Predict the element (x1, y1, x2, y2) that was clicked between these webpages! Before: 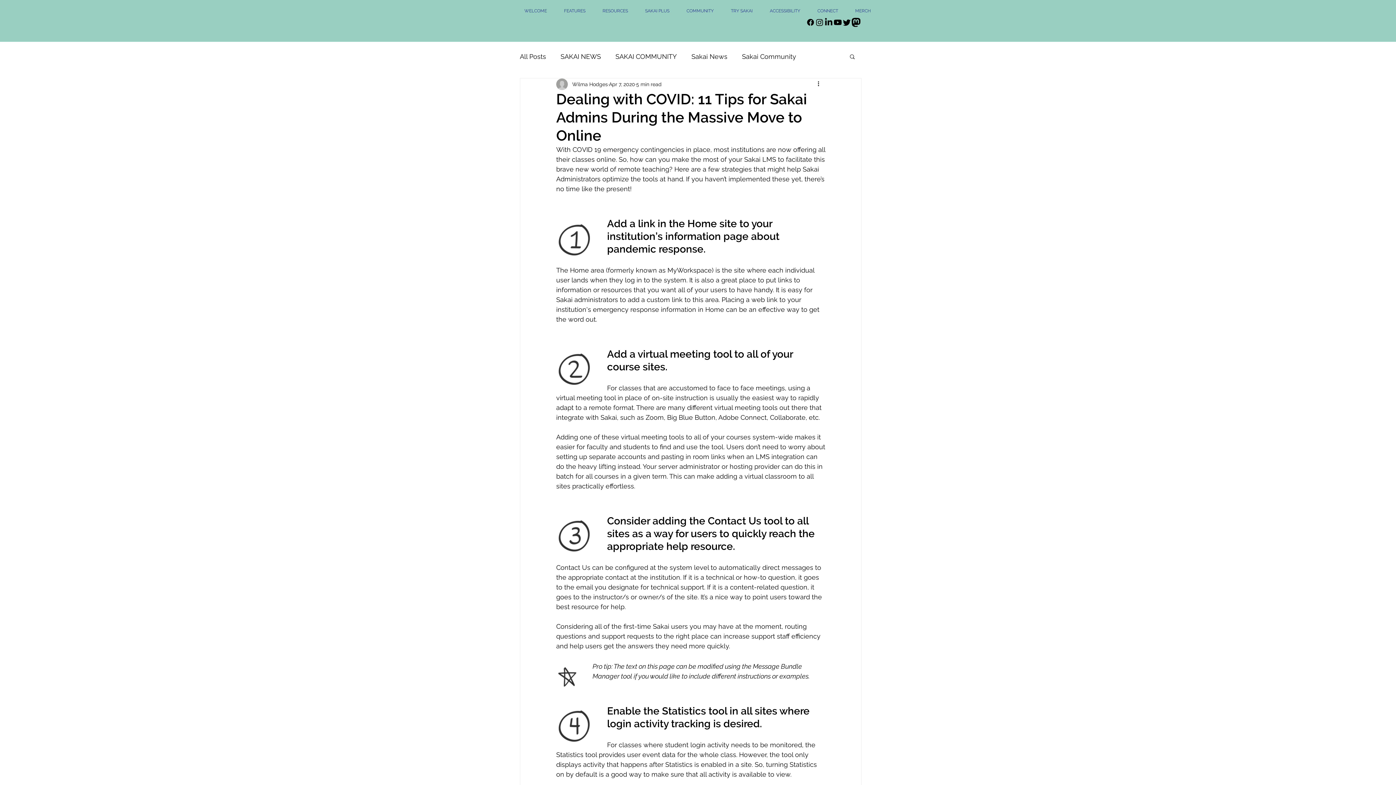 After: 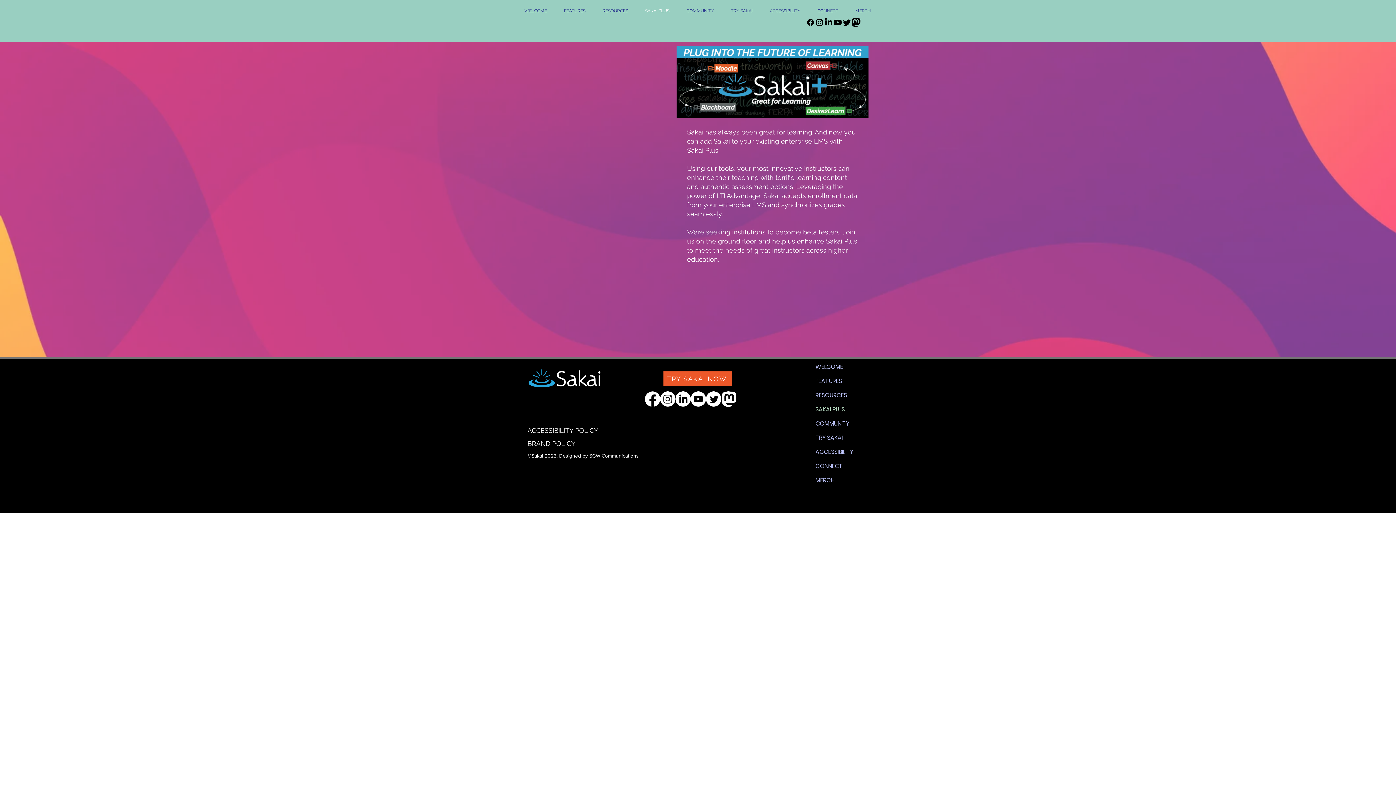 Action: label: SAKAI PLUS bbox: (636, 4, 678, 17)